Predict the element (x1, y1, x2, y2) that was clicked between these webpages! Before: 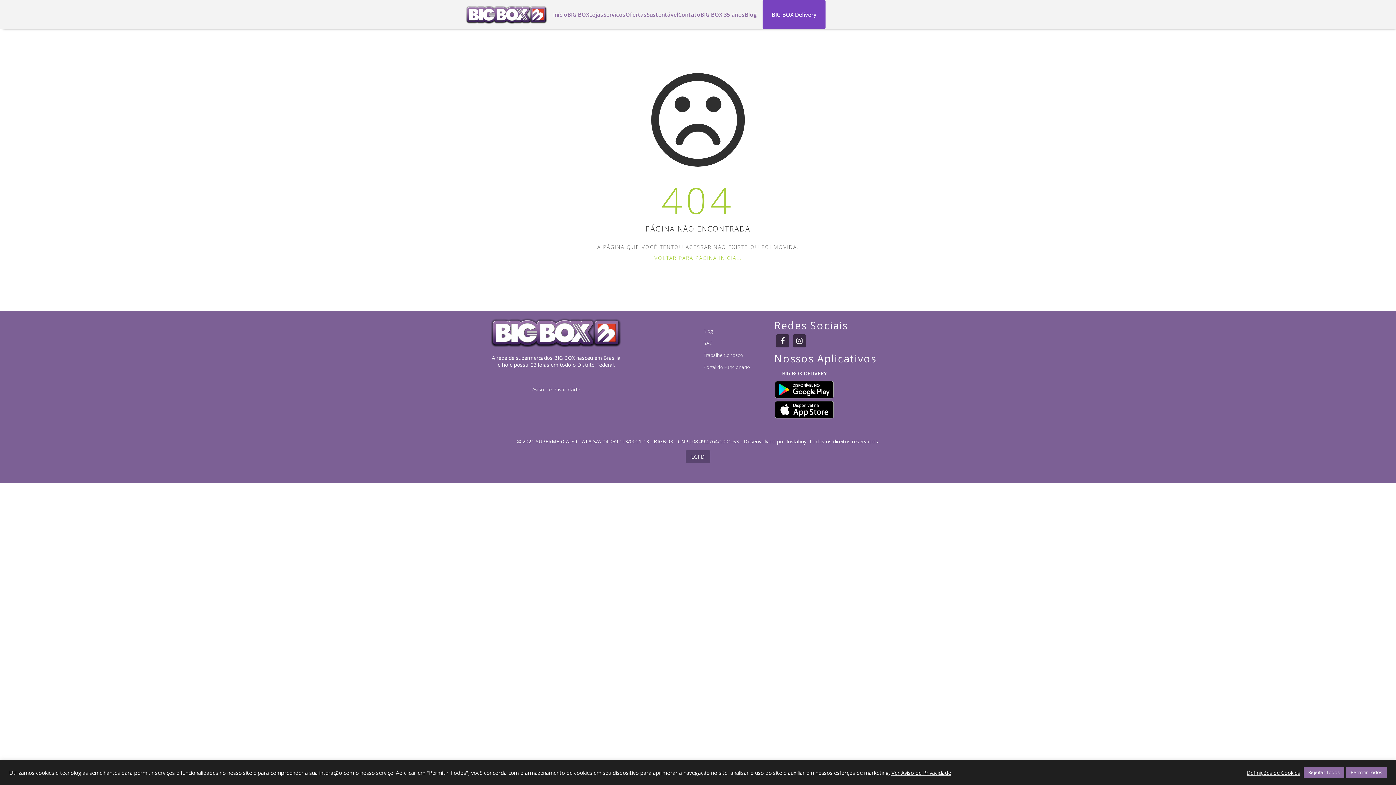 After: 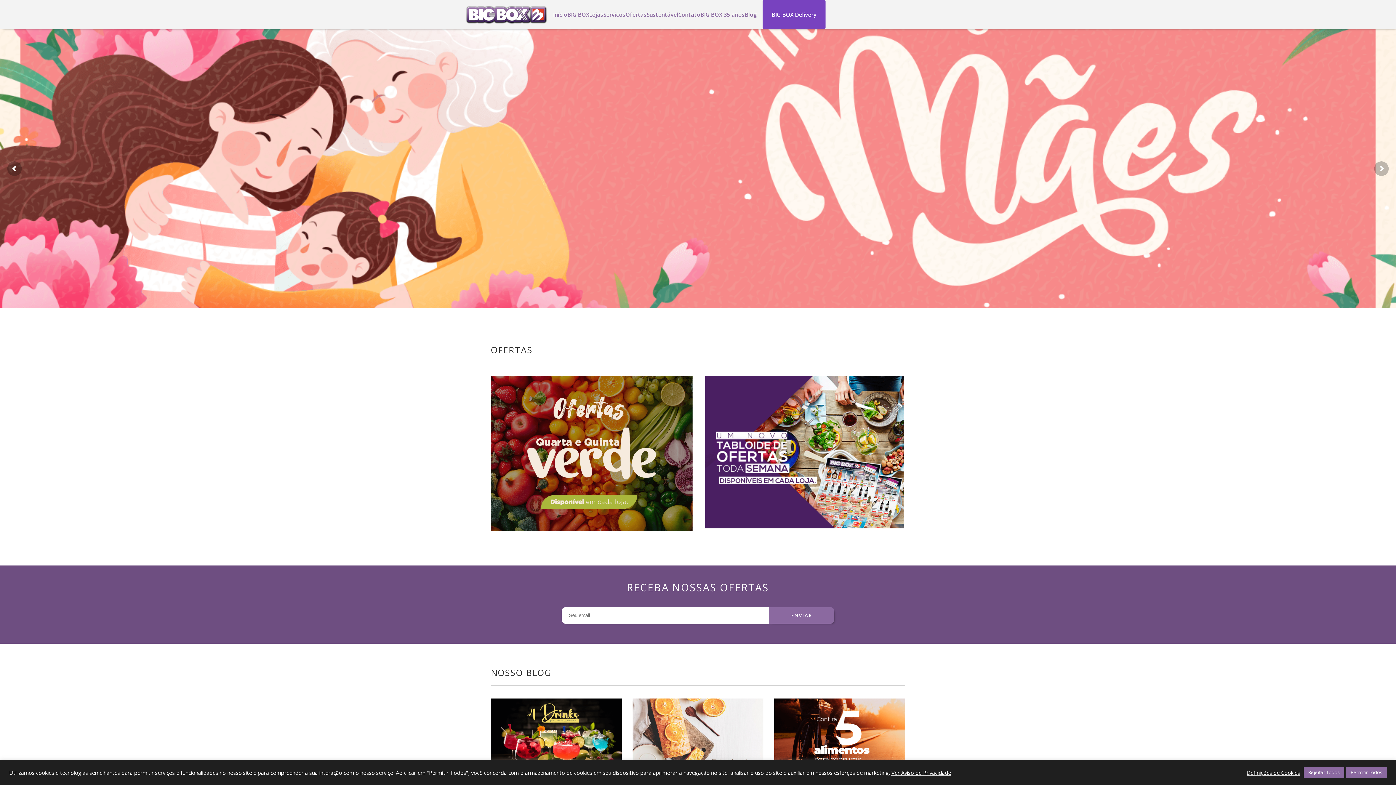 Action: bbox: (553, 0, 567, 29) label: Início